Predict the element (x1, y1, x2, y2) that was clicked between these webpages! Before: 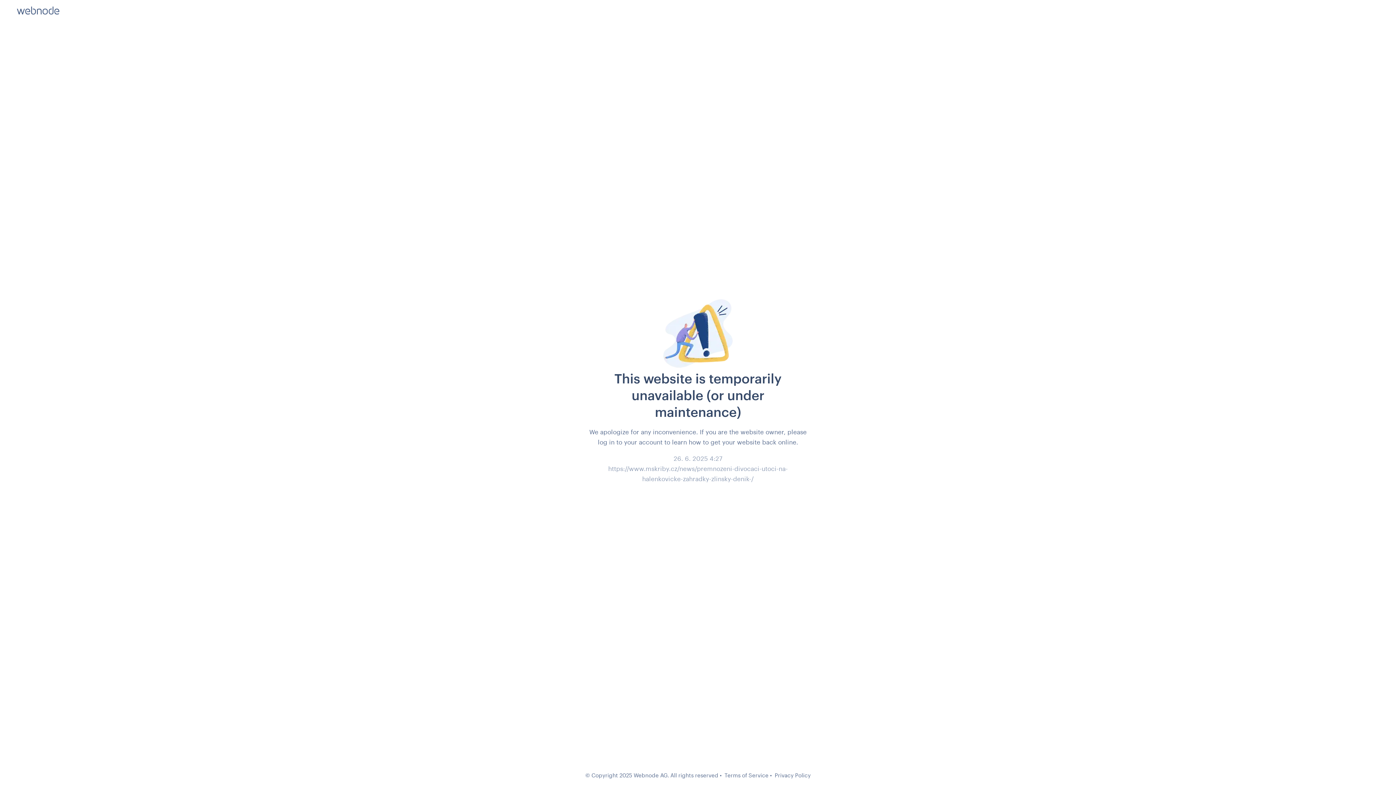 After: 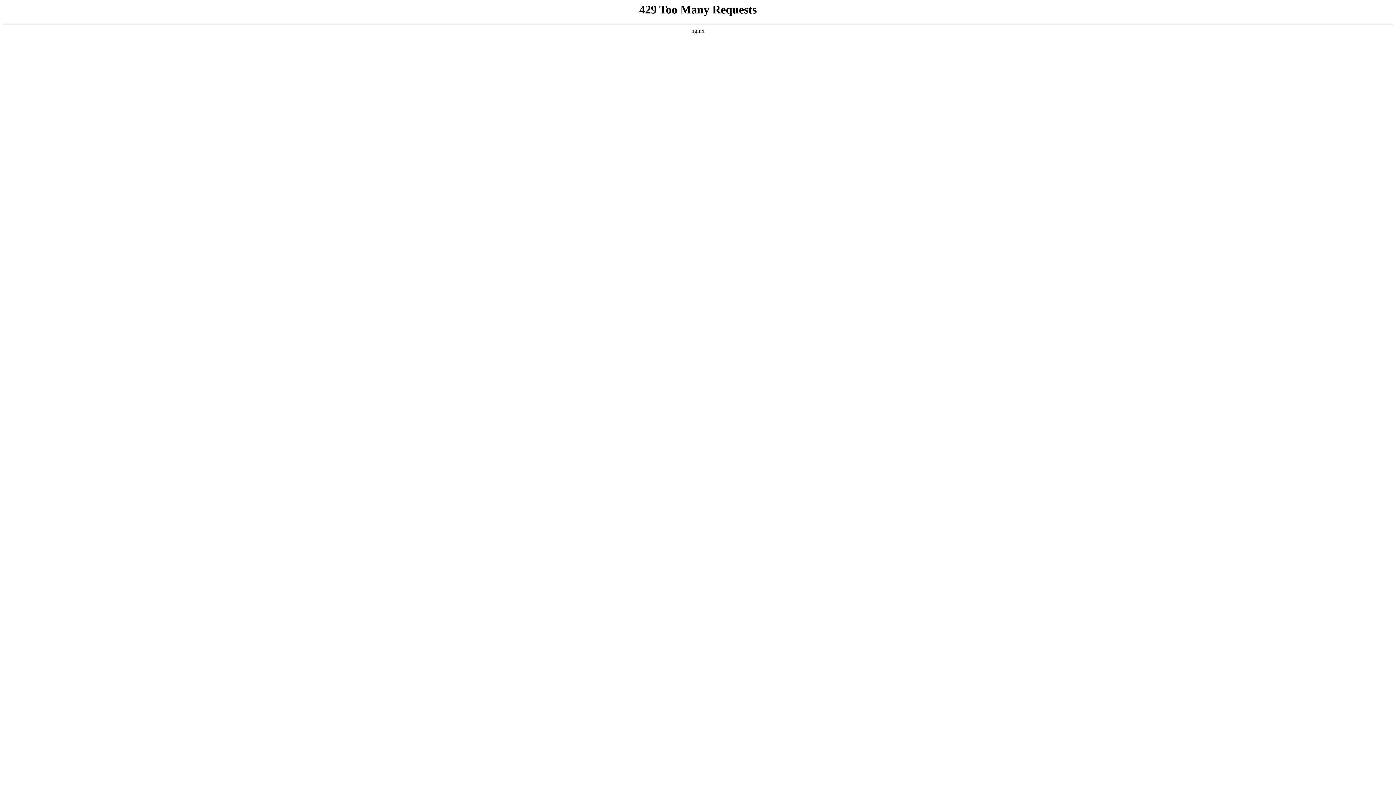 Action: bbox: (724, 772, 768, 778) label: Terms of Service